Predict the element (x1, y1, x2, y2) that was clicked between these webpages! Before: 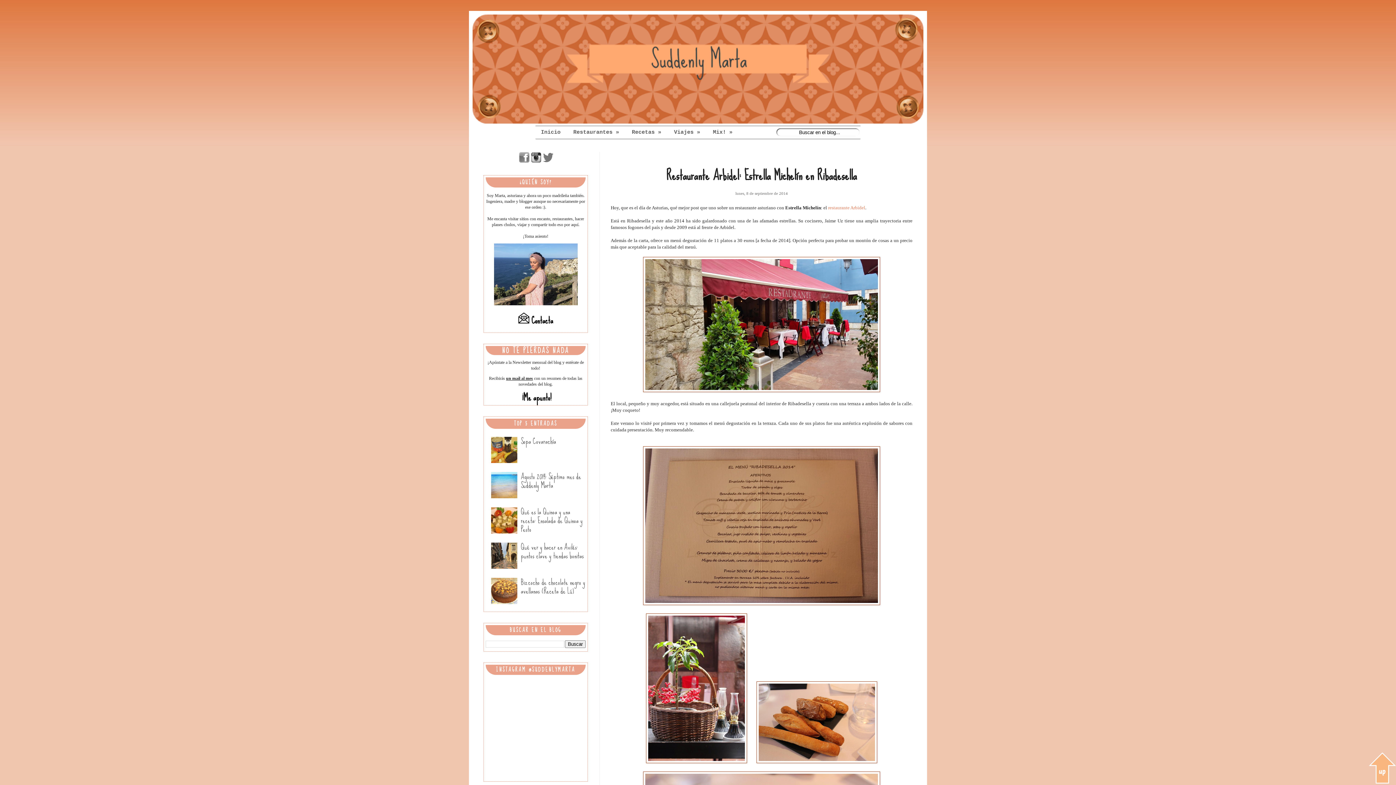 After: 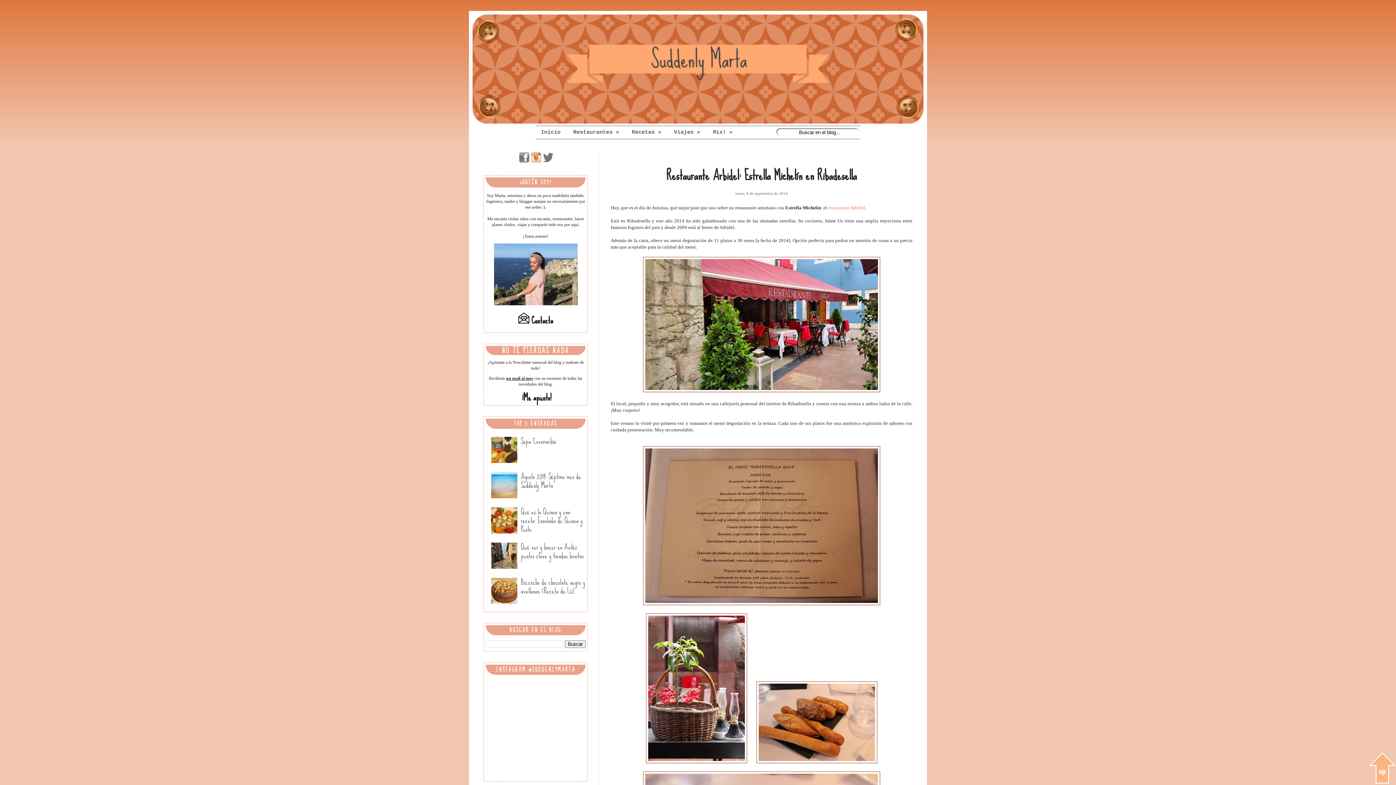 Action: bbox: (530, 158, 541, 164)